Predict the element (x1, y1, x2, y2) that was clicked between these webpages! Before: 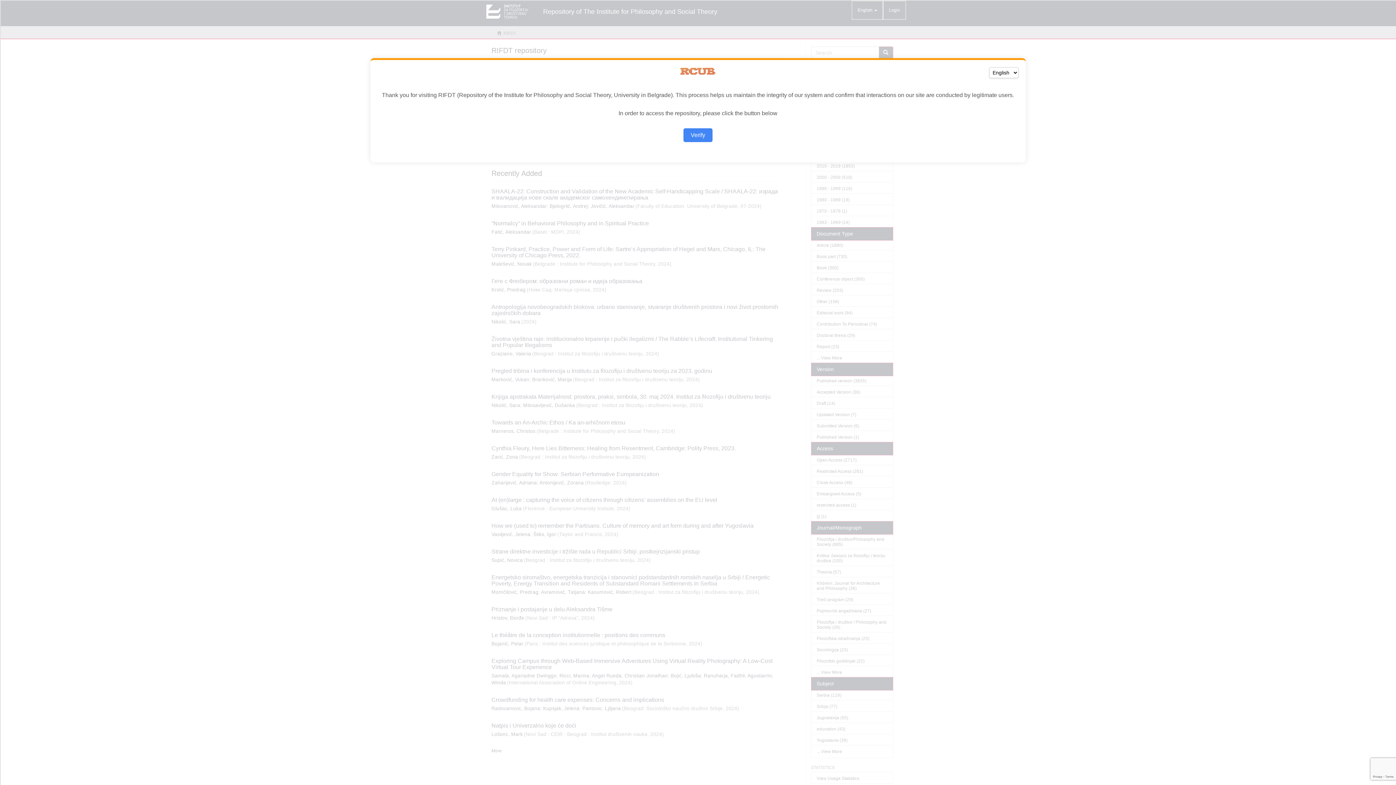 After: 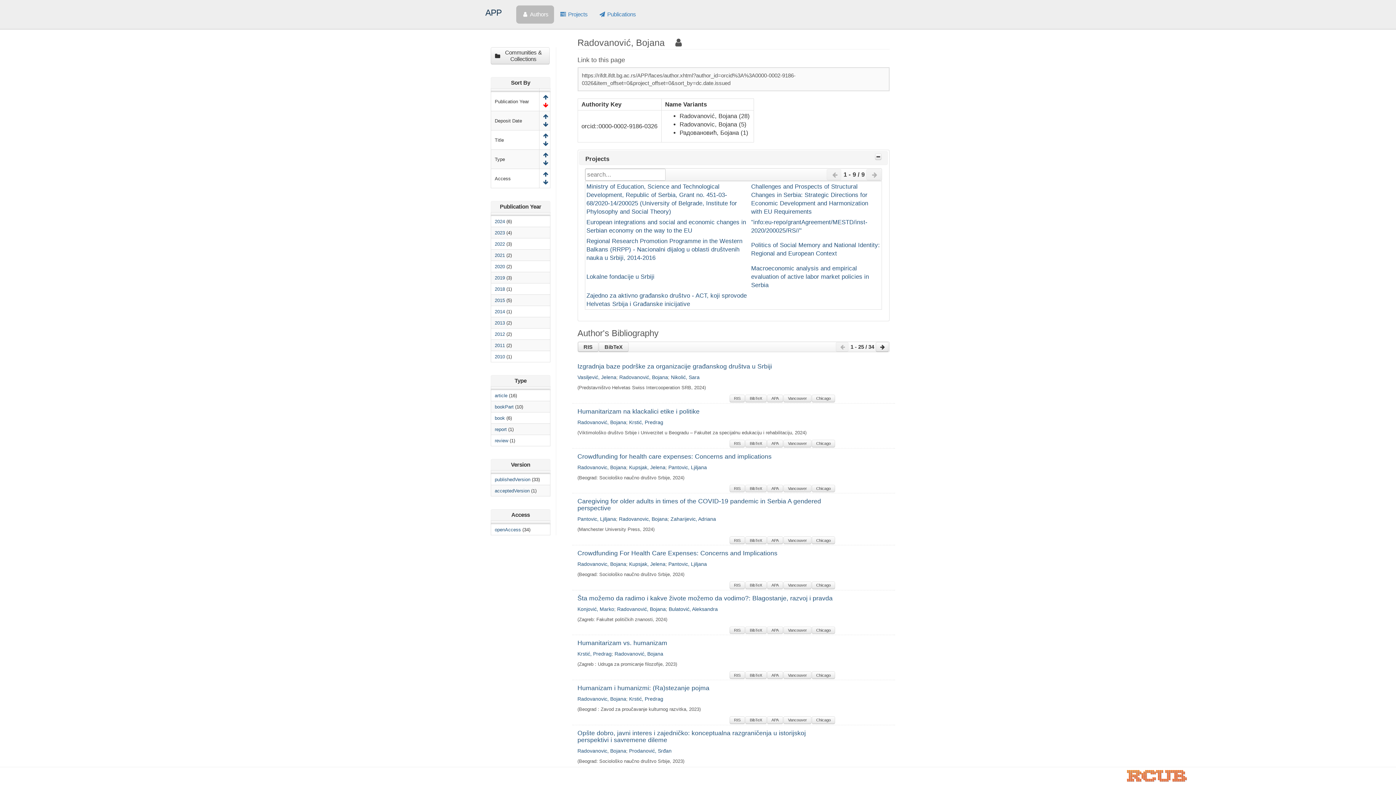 Action: bbox: (683, 128, 712, 142) label: Verify